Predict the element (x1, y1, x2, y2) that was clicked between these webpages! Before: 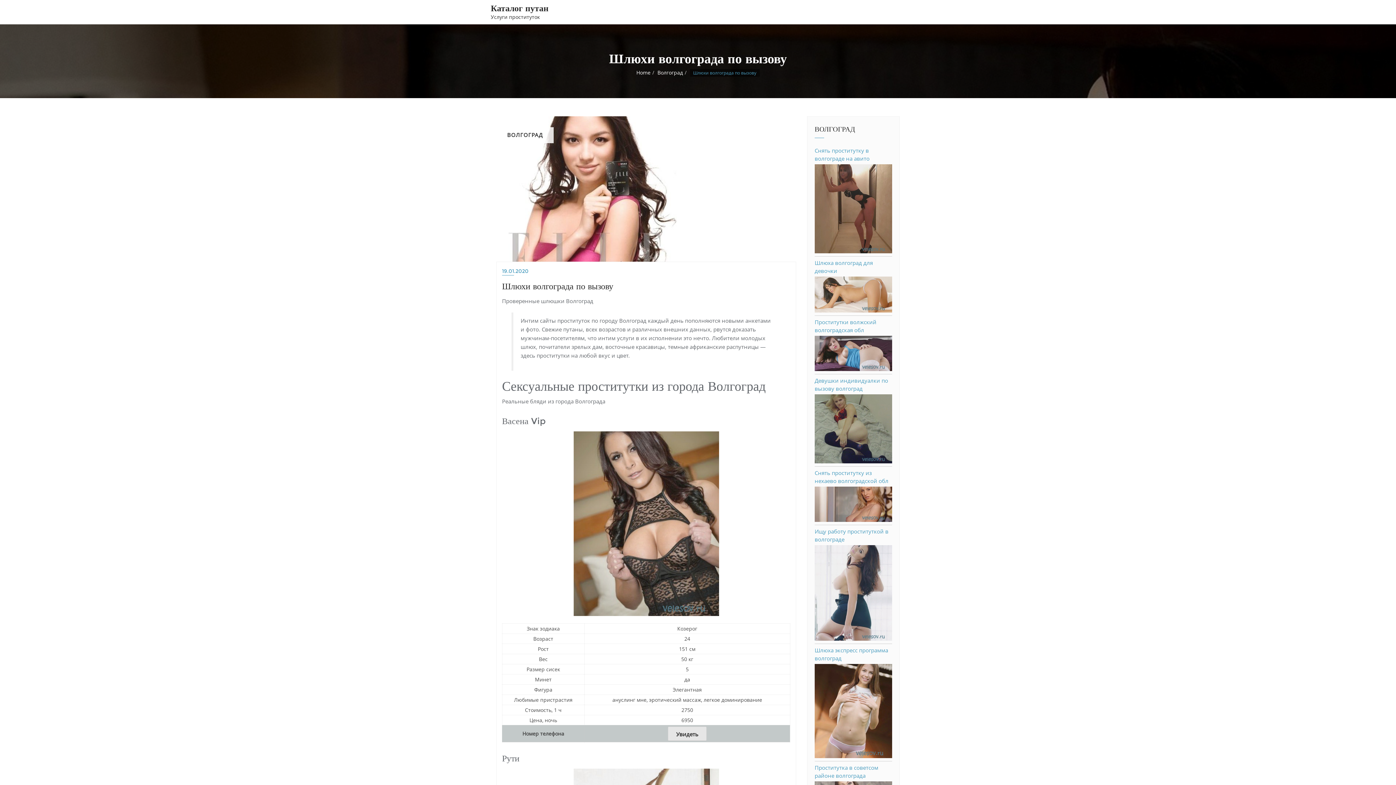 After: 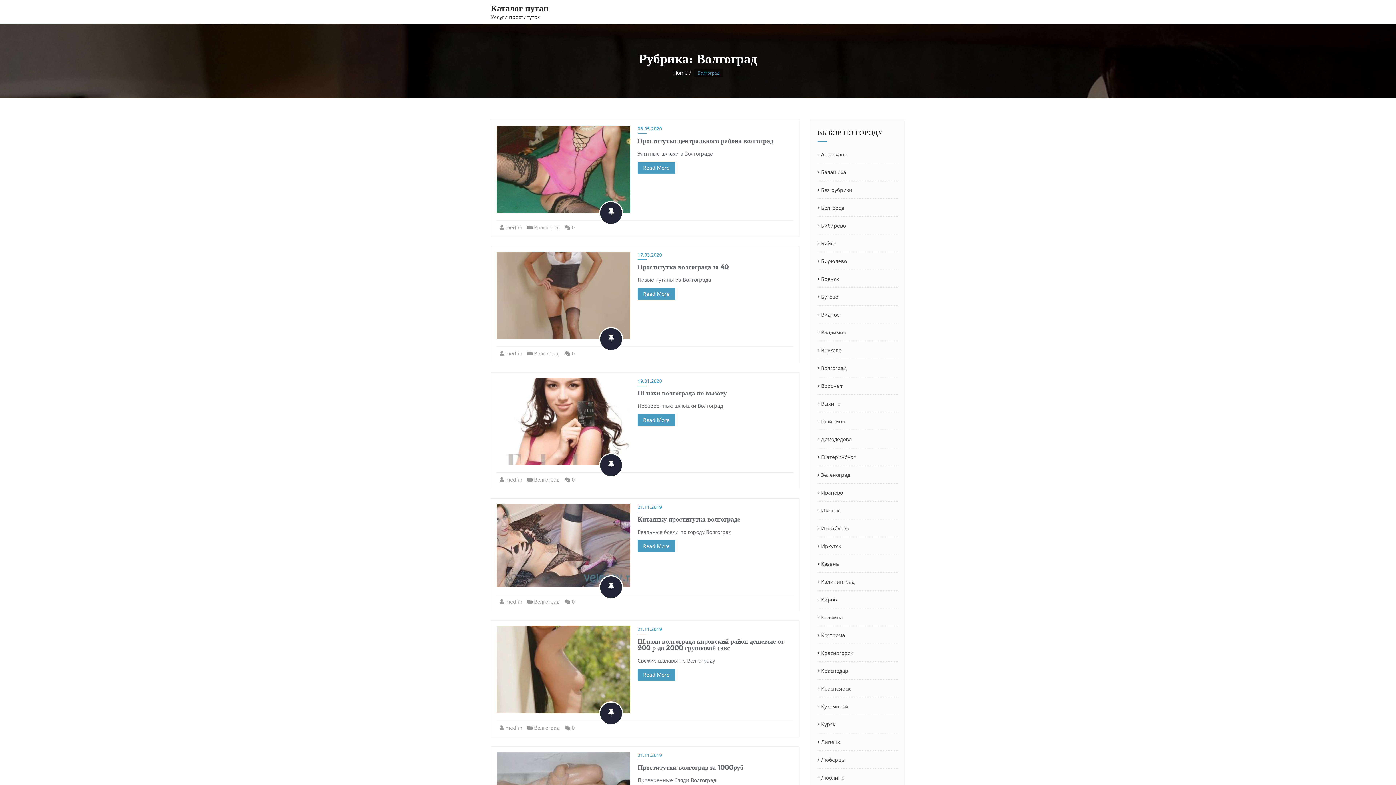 Action: label: Волгоград bbox: (657, 69, 683, 76)